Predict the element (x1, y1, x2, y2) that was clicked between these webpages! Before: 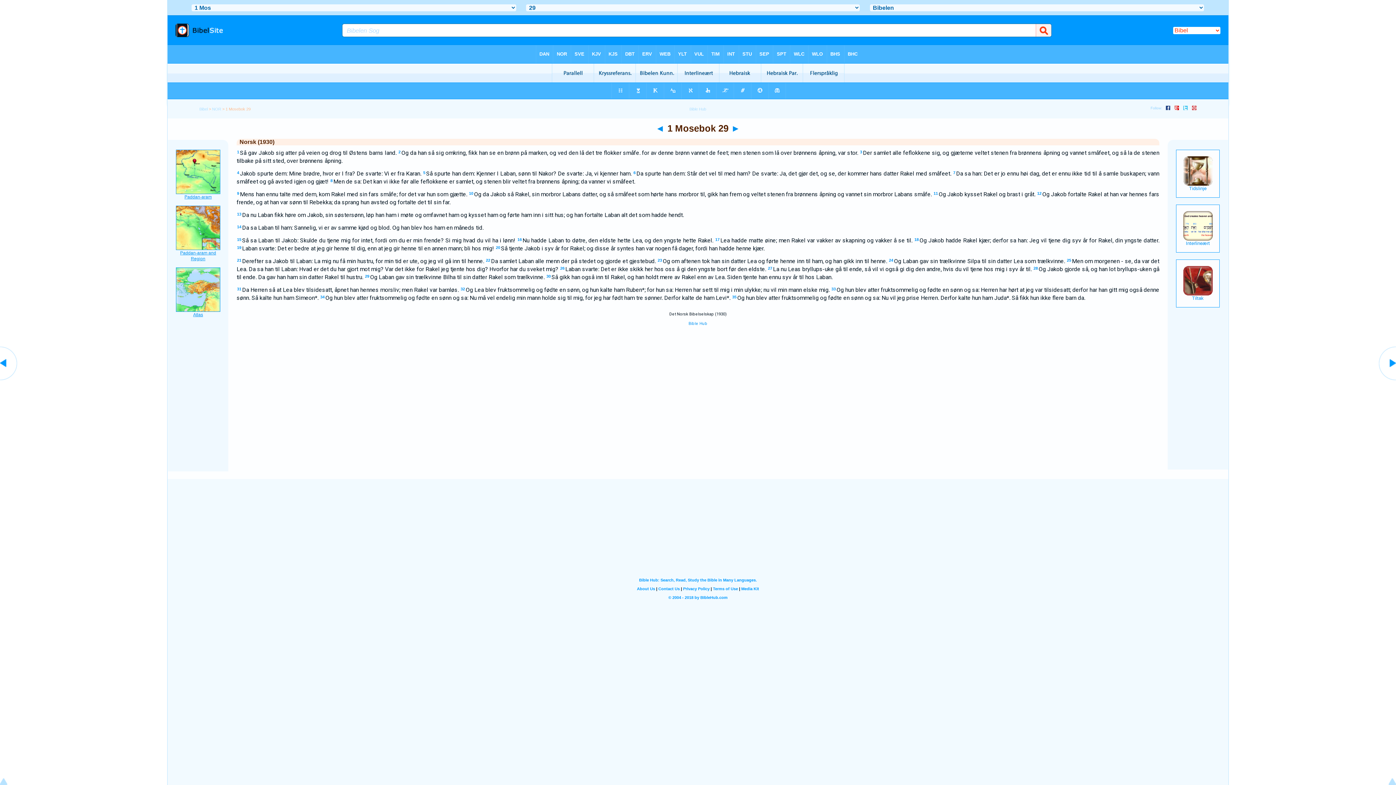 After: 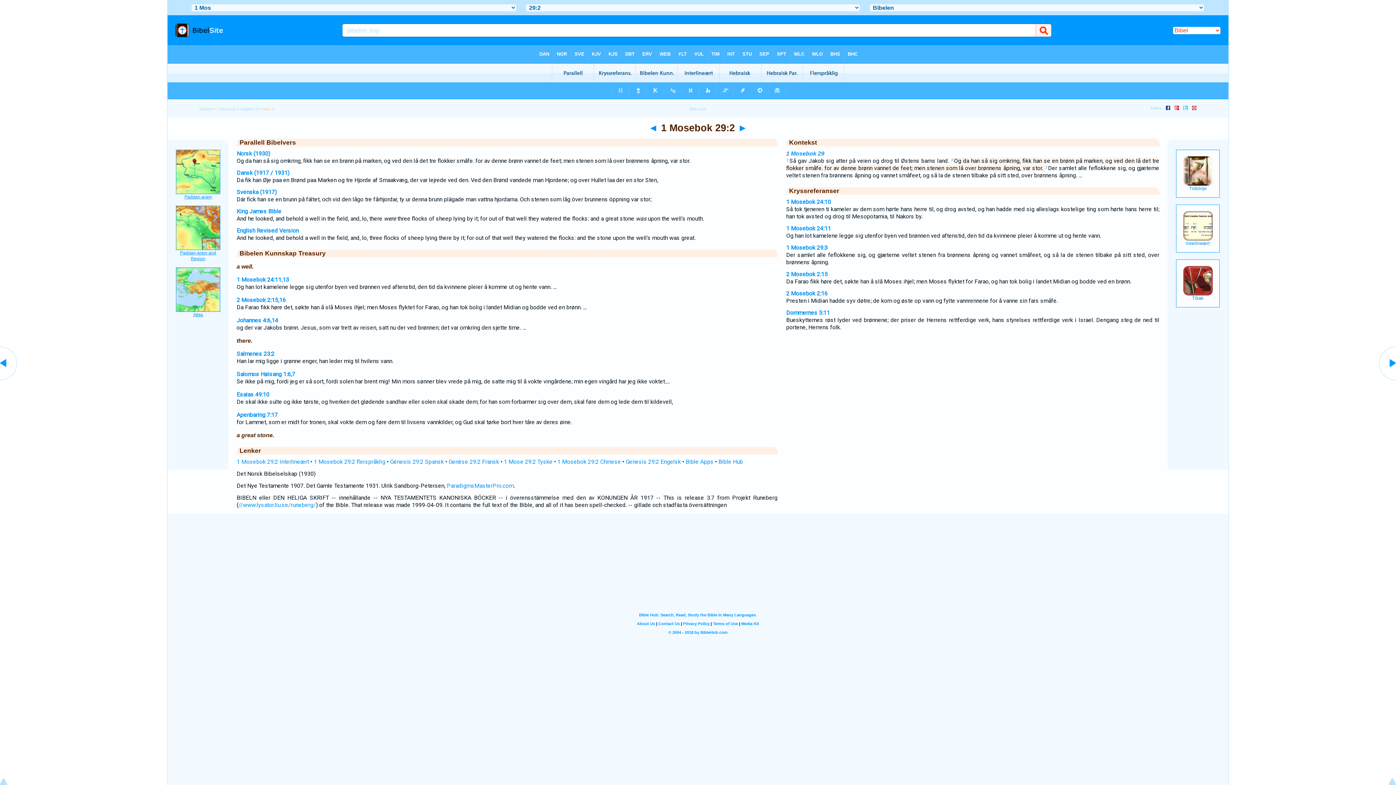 Action: bbox: (398, 149, 400, 154) label: 2